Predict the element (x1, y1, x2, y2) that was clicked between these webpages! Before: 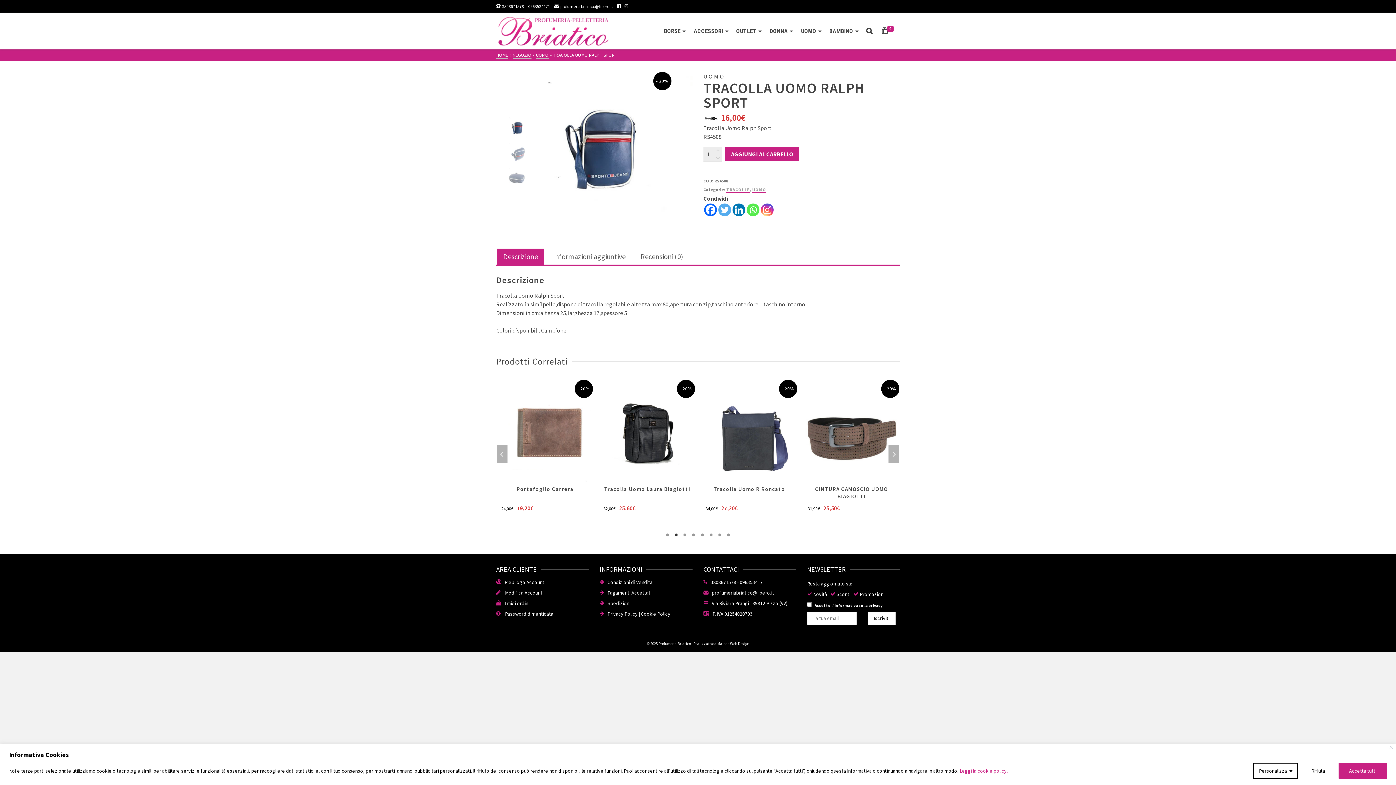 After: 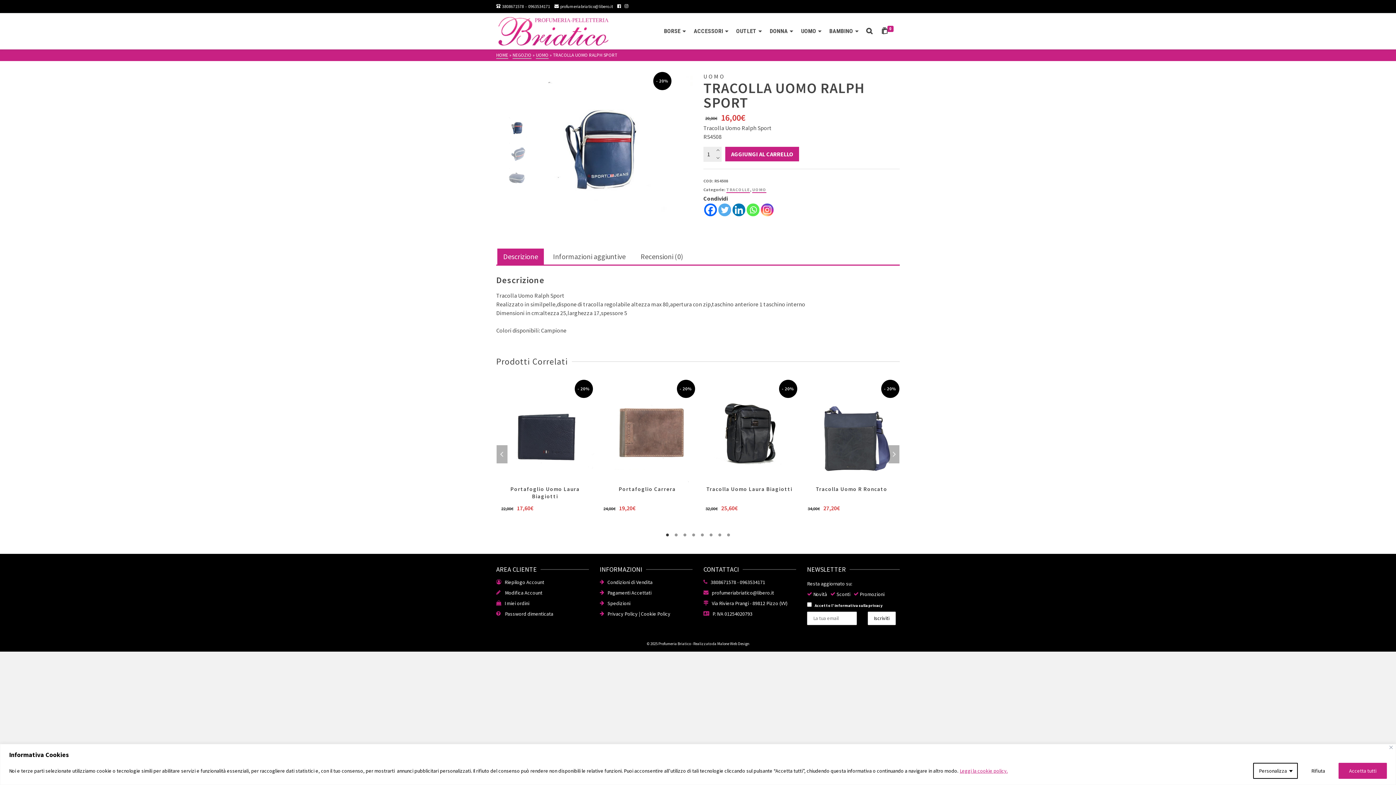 Action: label: 1 of 2 bbox: (664, 531, 671, 538)